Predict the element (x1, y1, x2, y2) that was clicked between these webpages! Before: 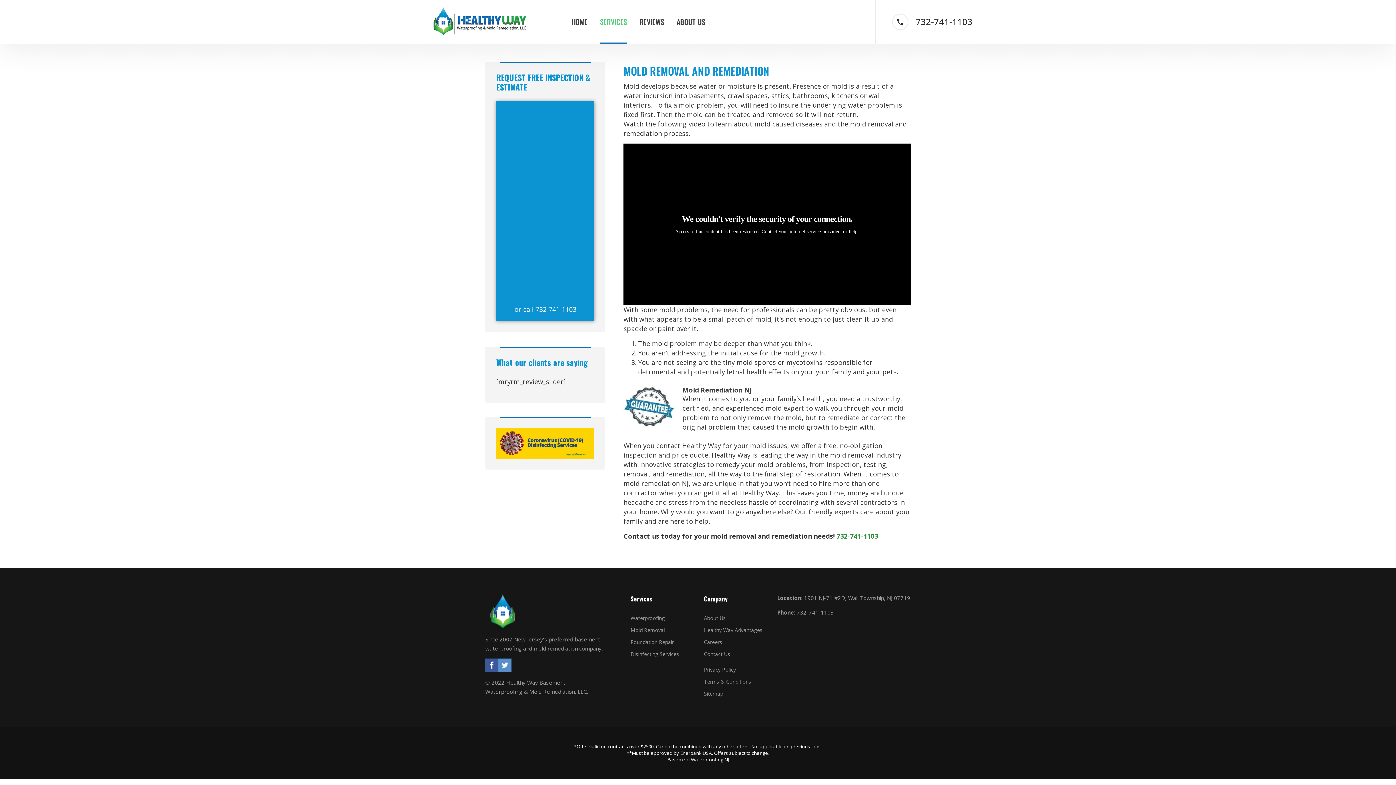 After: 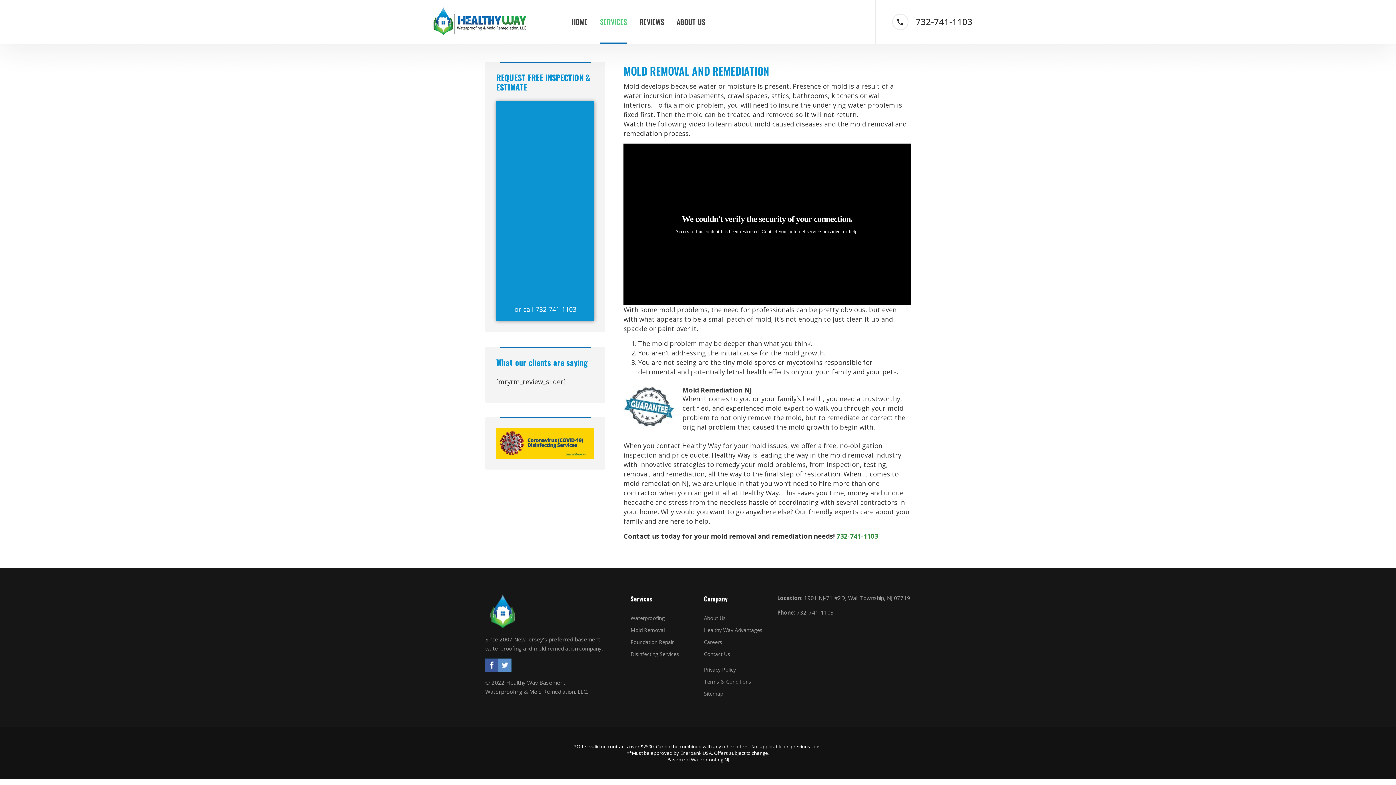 Action: label: Mold Removal bbox: (630, 626, 664, 633)